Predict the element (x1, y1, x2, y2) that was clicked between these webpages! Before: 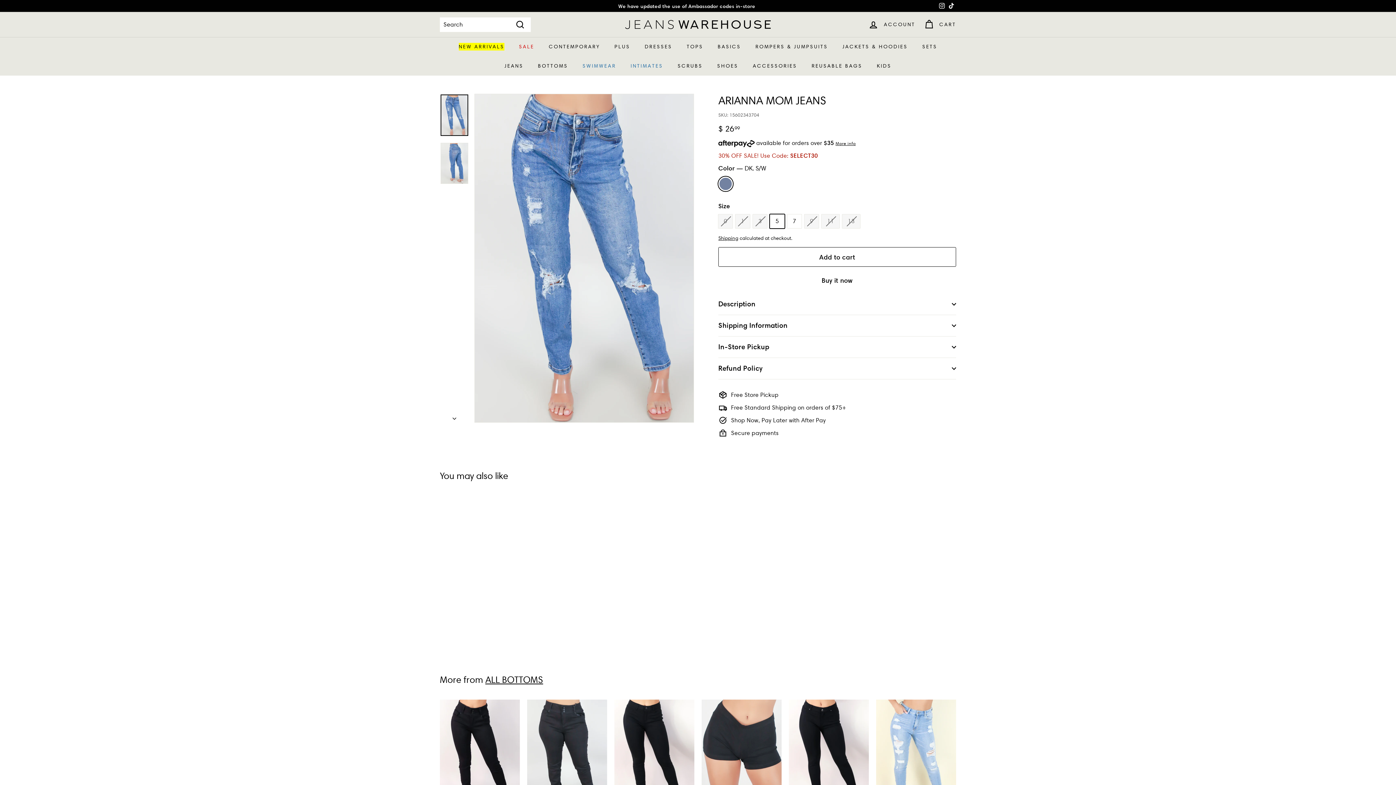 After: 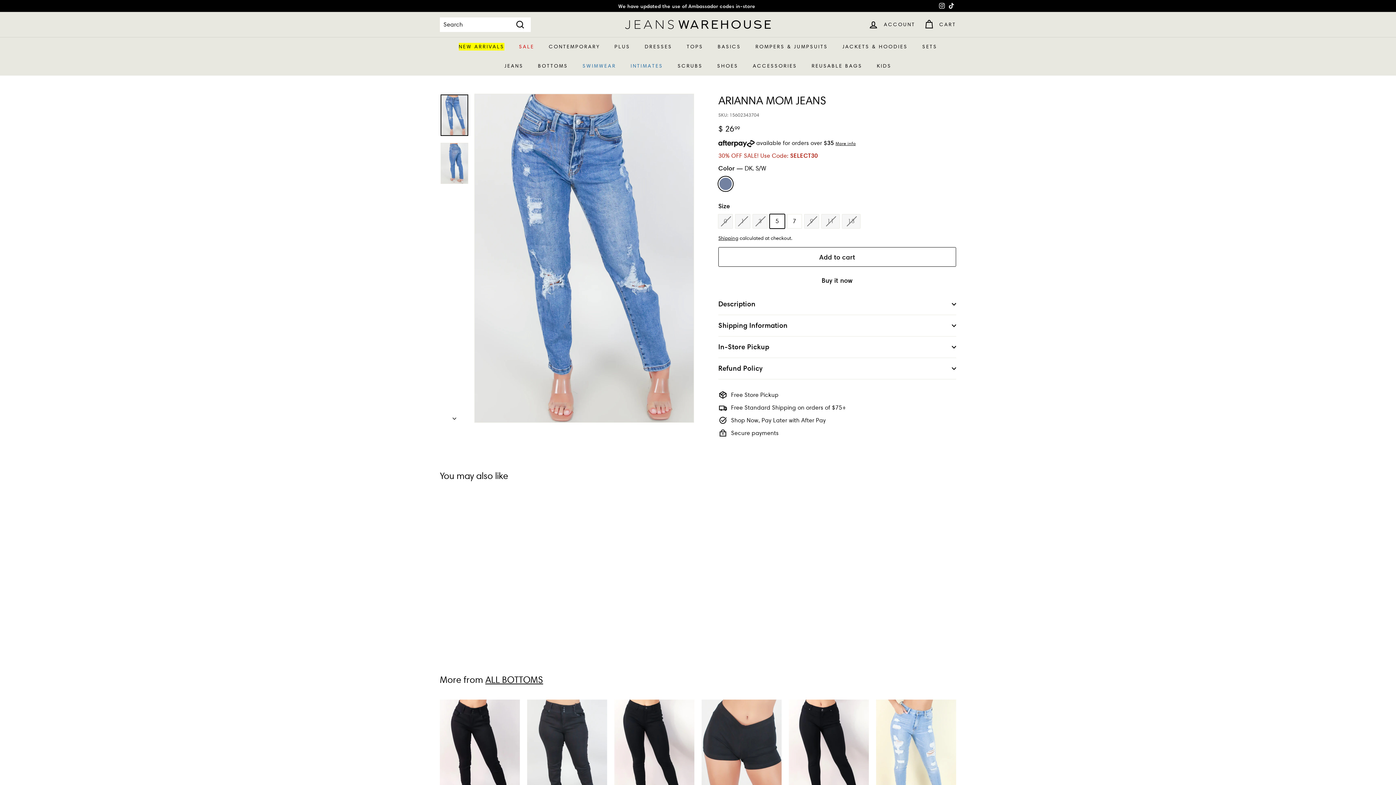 Action: bbox: (937, 0, 946, 11) label: Instagram